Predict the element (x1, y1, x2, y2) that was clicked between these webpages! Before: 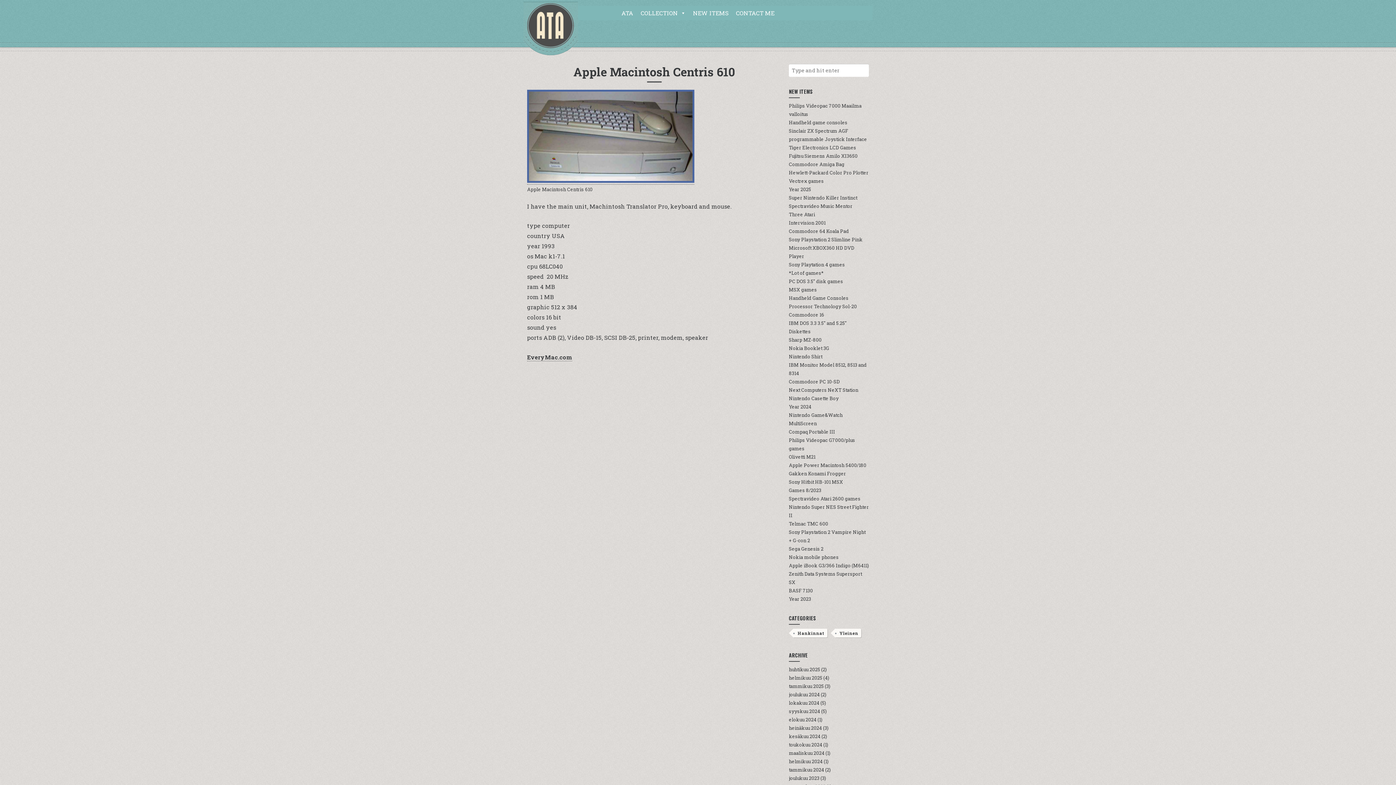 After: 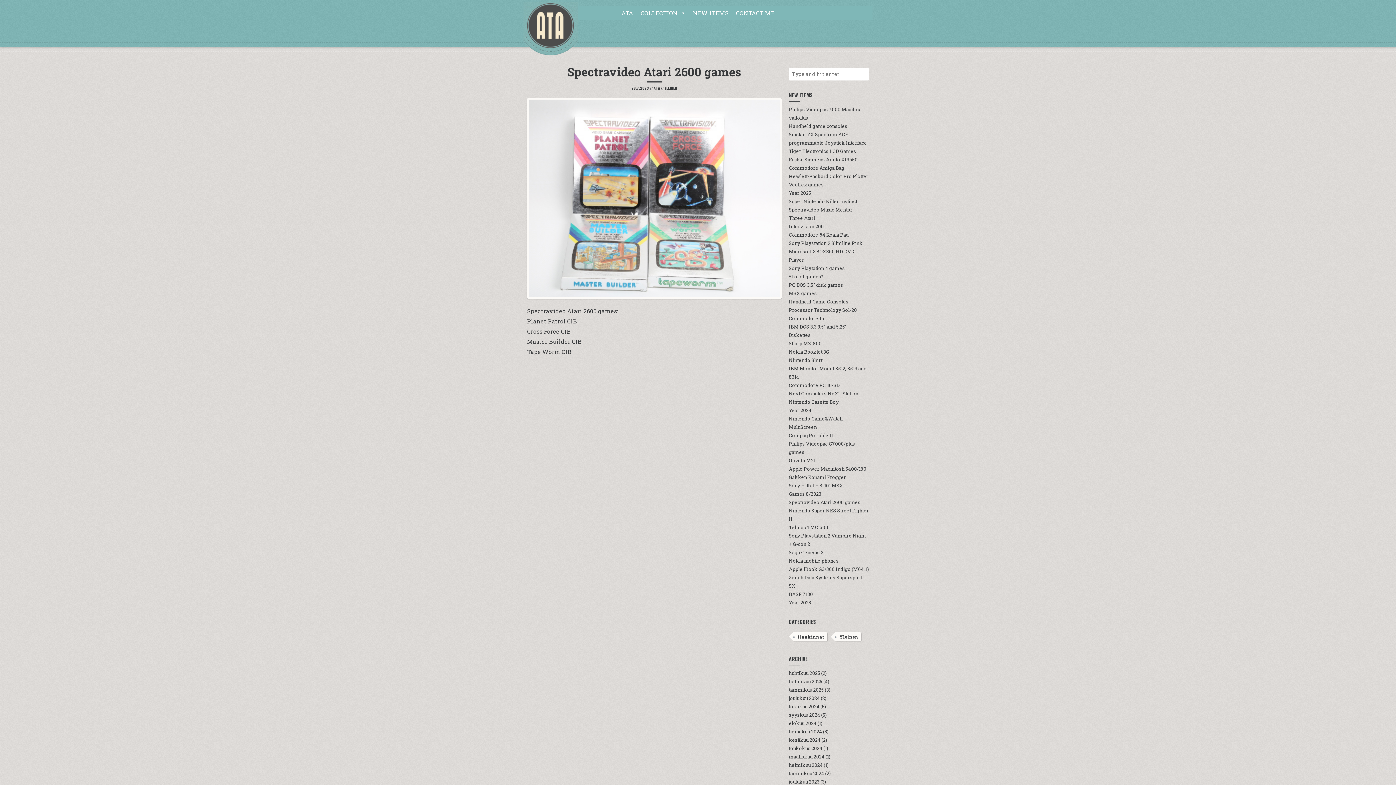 Action: bbox: (789, 495, 860, 502) label: Spectravideo Atari 2600 games